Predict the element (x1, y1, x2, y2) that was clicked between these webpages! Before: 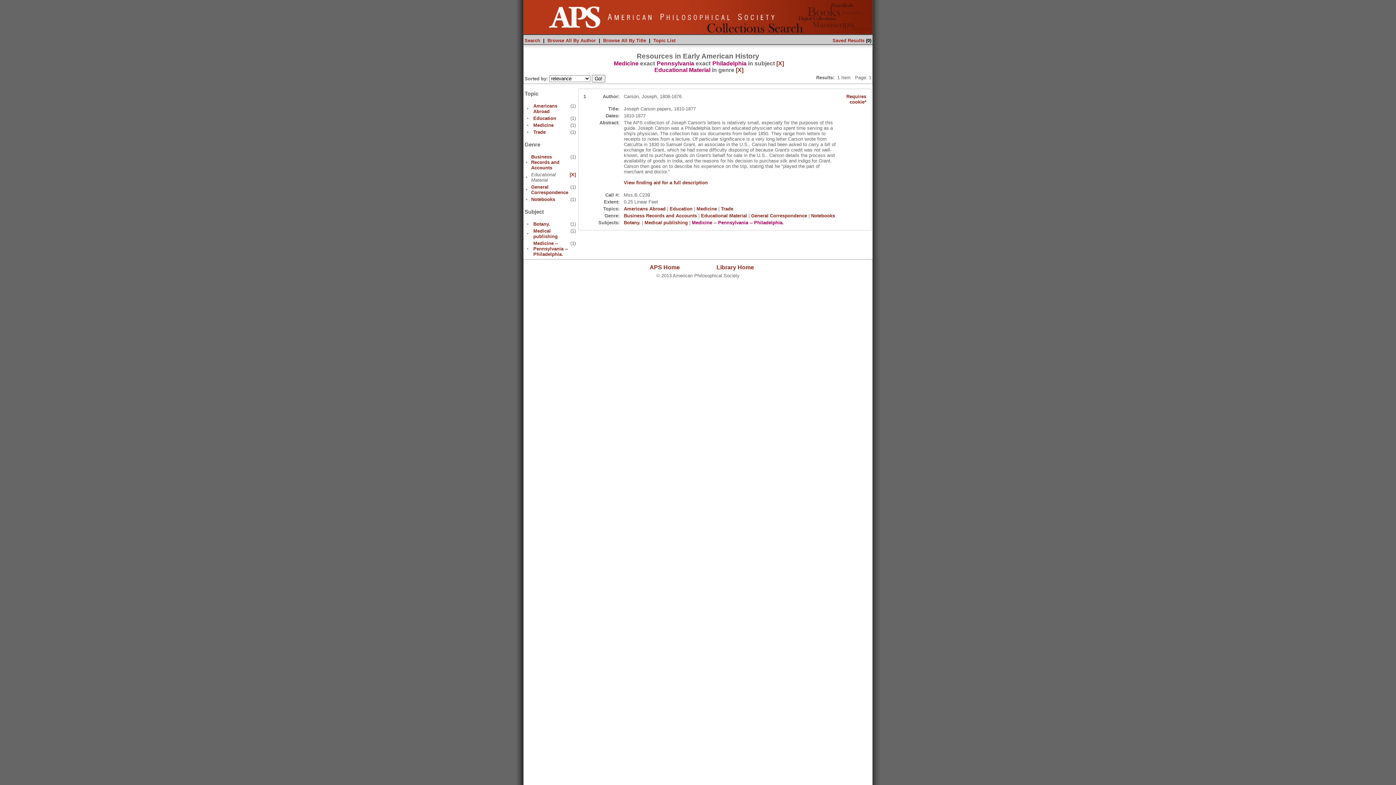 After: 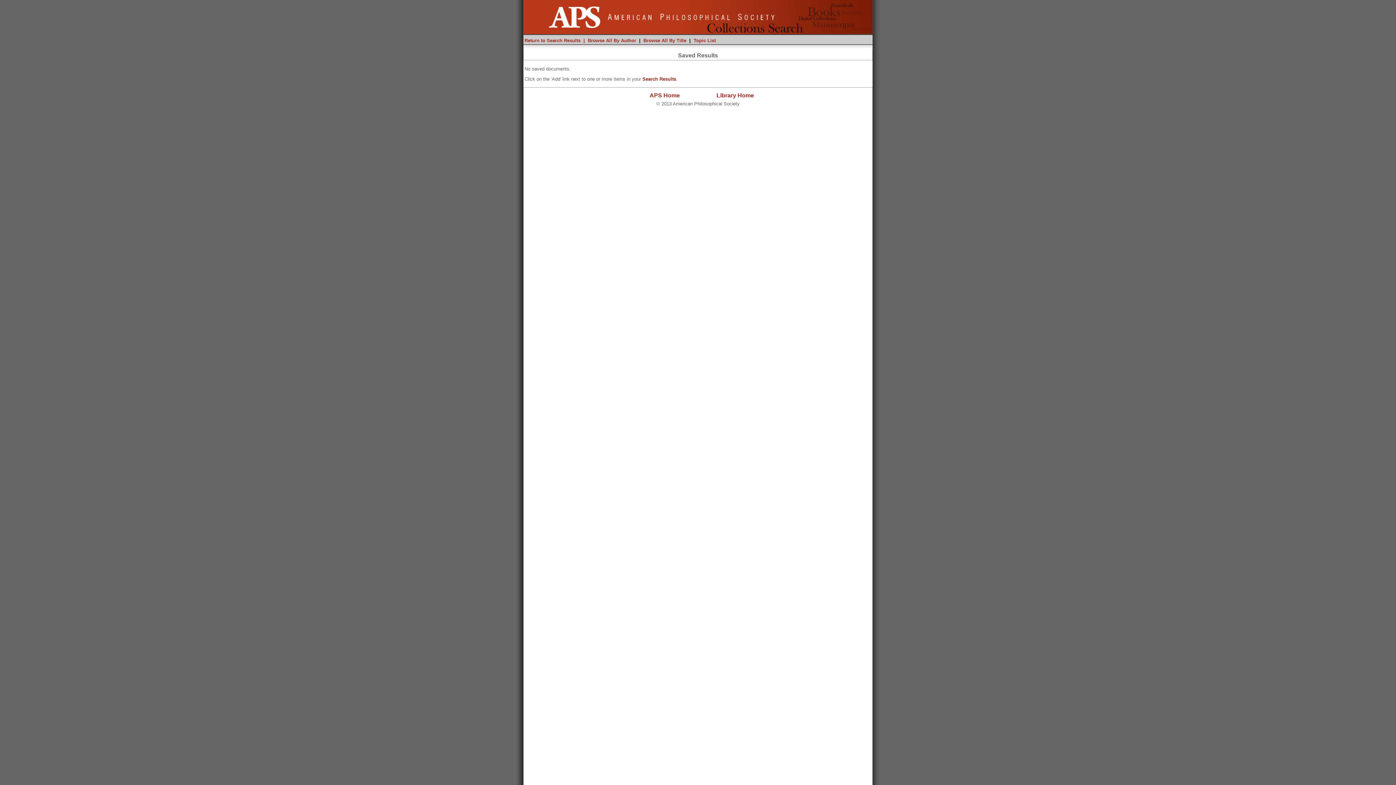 Action: bbox: (832, 37, 864, 43) label: Saved Results